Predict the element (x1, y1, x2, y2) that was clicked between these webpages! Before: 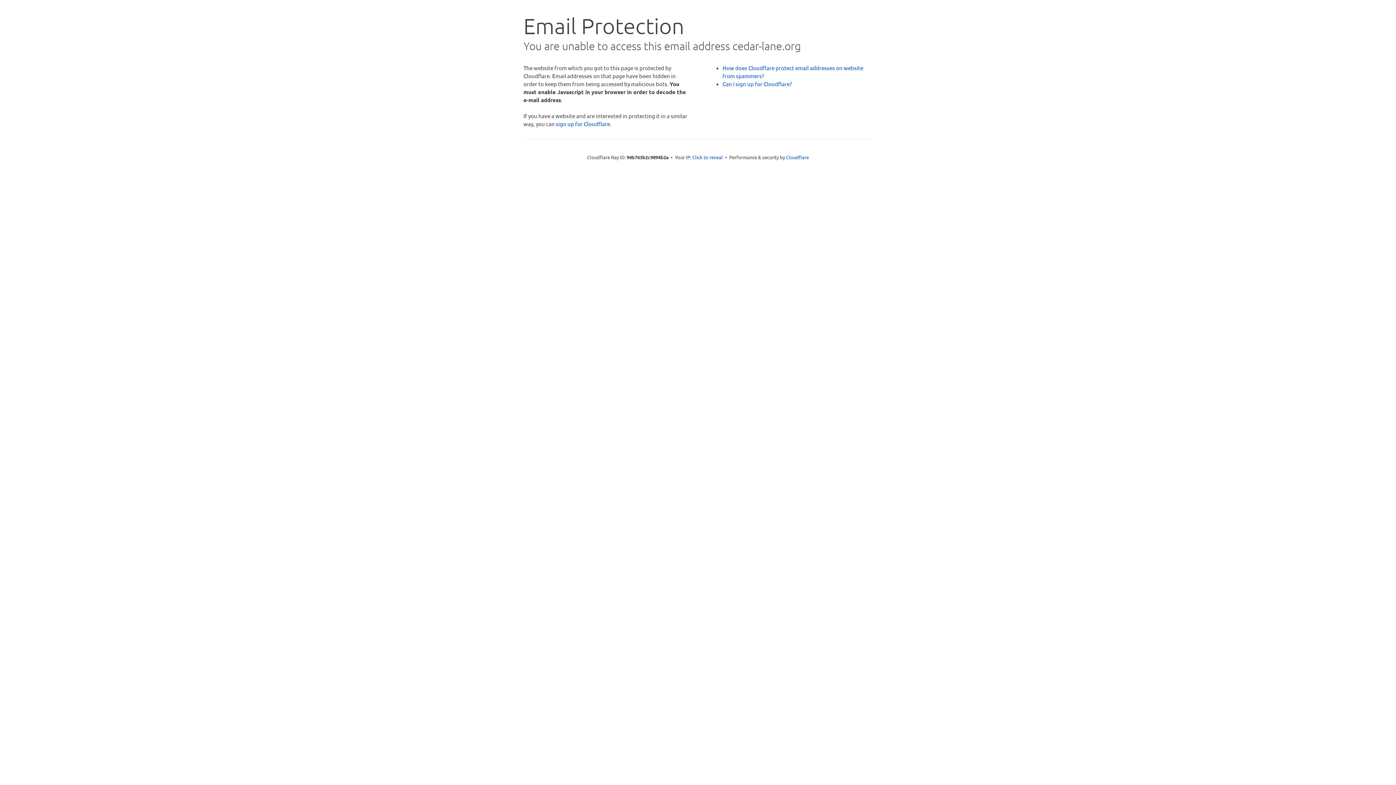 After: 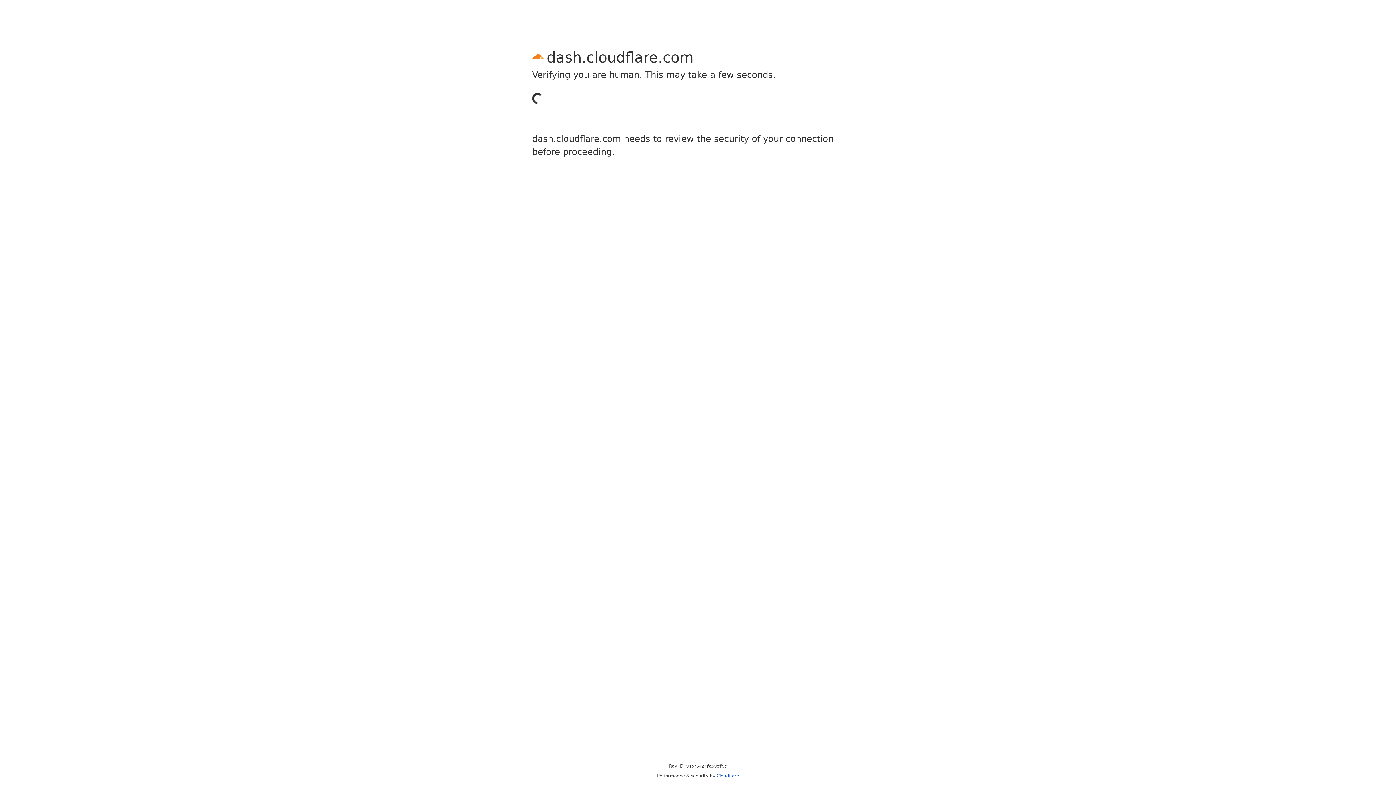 Action: bbox: (556, 120, 610, 127) label: sign up for Cloudflare